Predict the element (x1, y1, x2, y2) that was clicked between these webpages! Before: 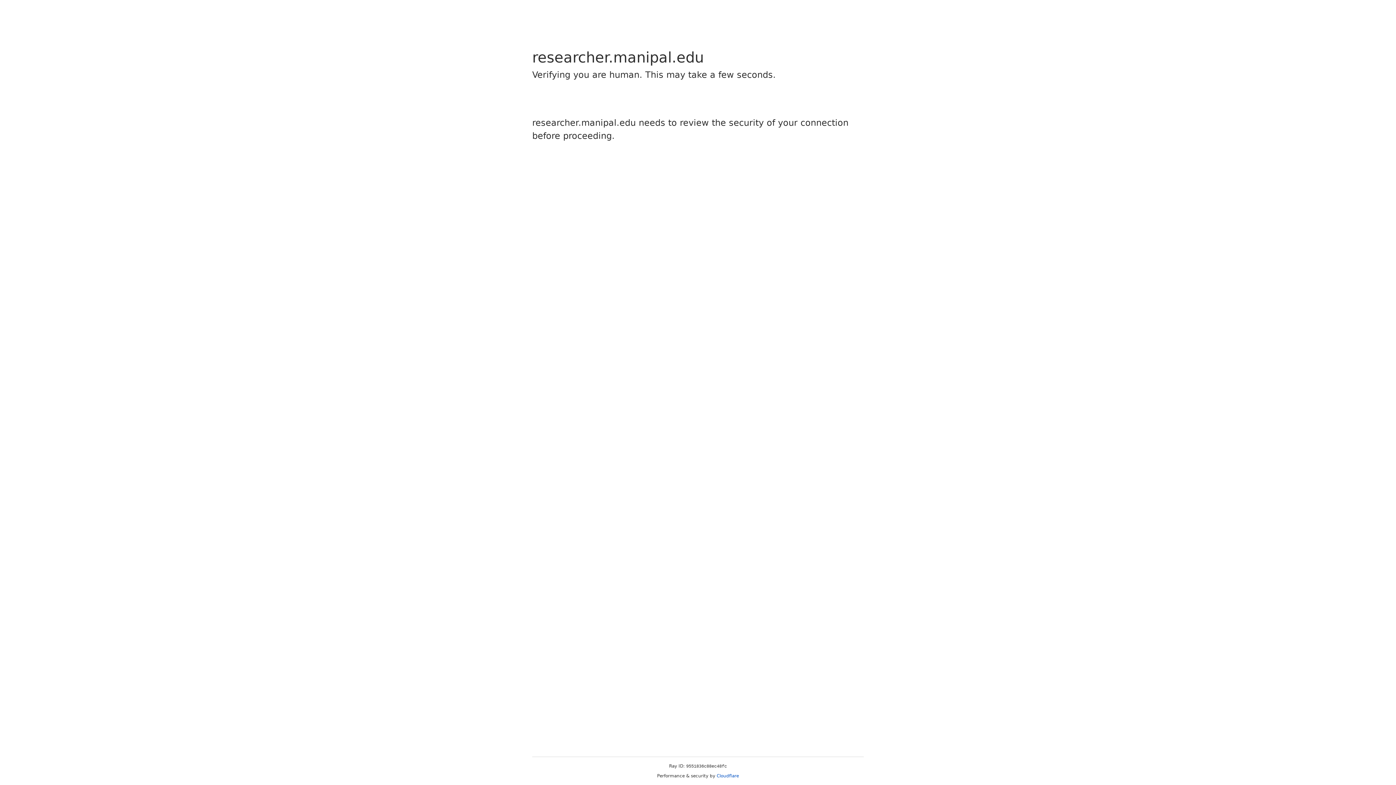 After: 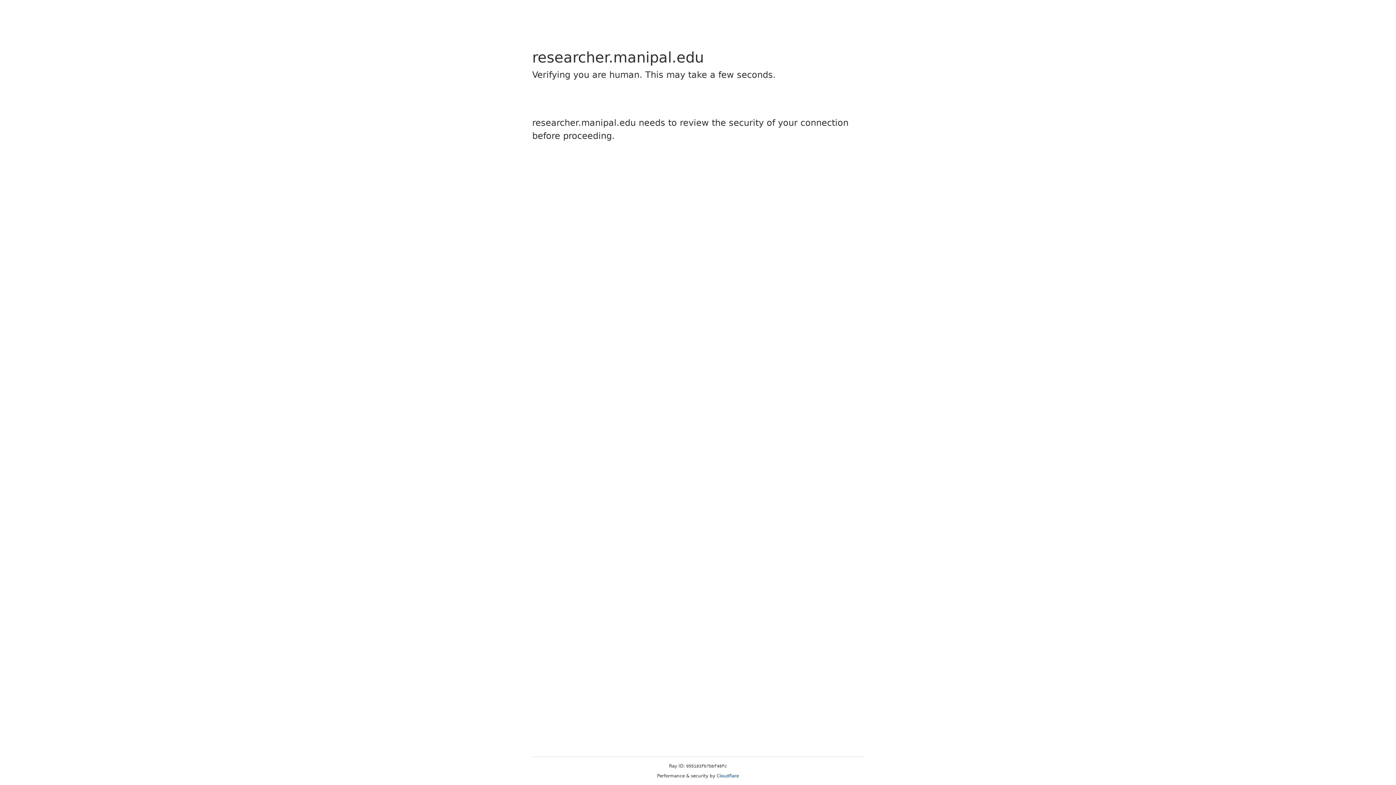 Action: label: Cloudflare bbox: (716, 773, 739, 778)